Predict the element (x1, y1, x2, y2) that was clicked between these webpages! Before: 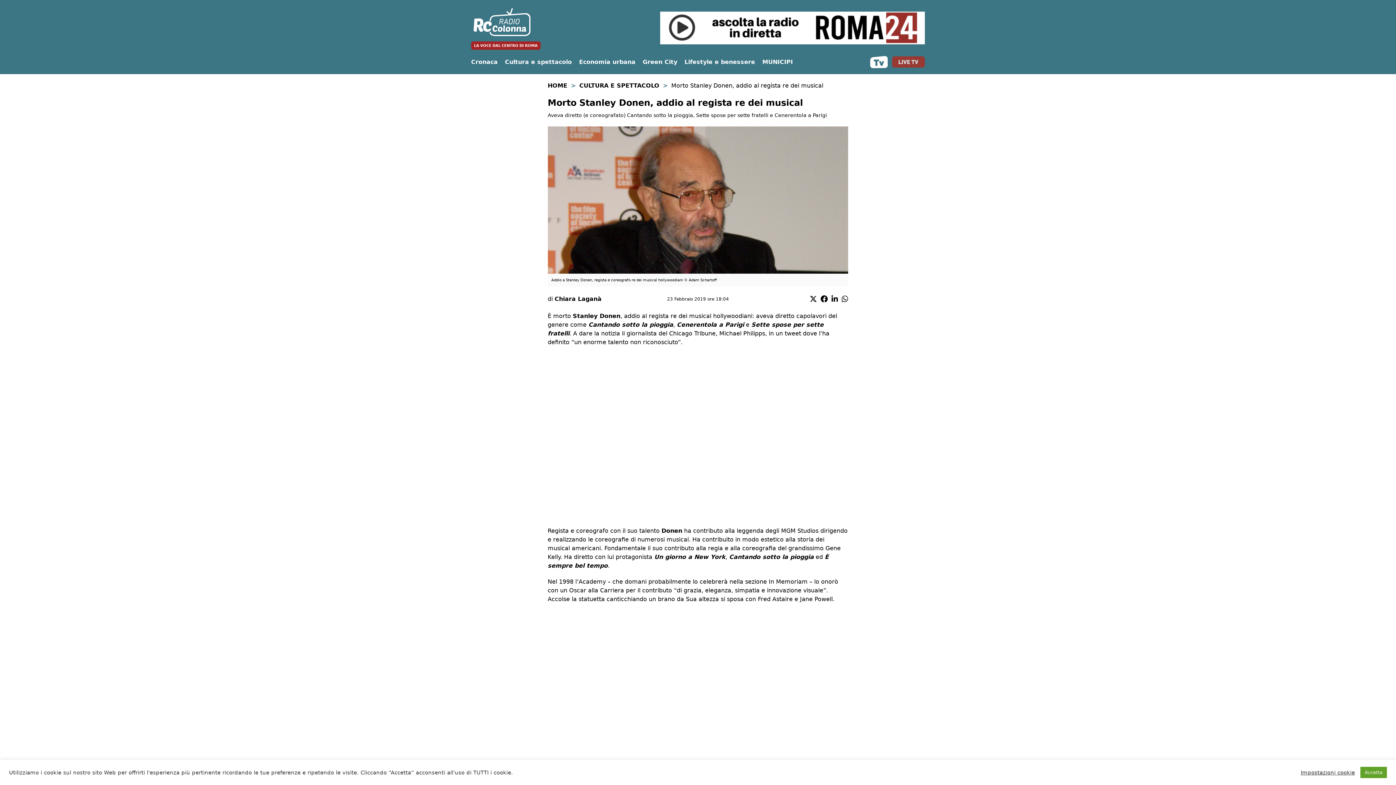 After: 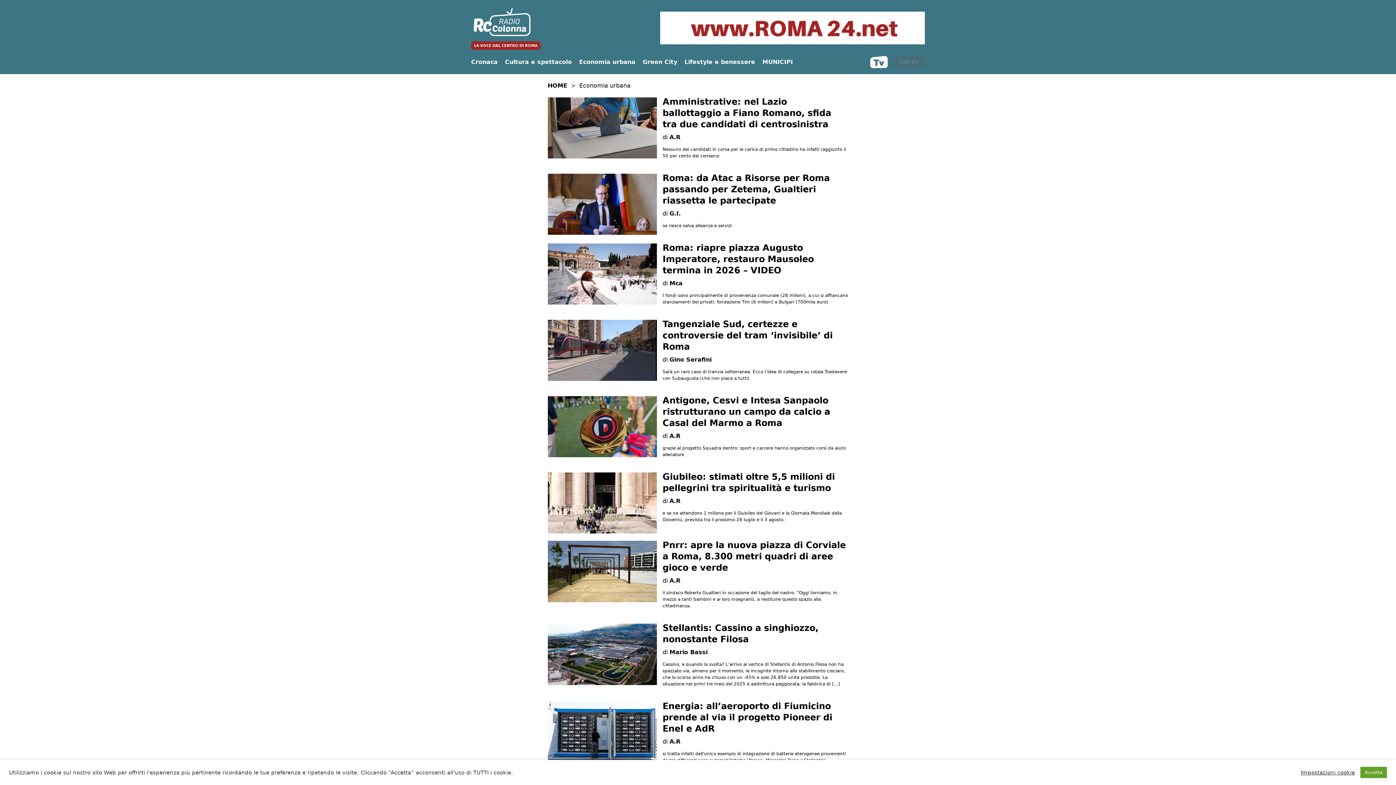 Action: bbox: (579, 58, 635, 65) label: Economia urbana